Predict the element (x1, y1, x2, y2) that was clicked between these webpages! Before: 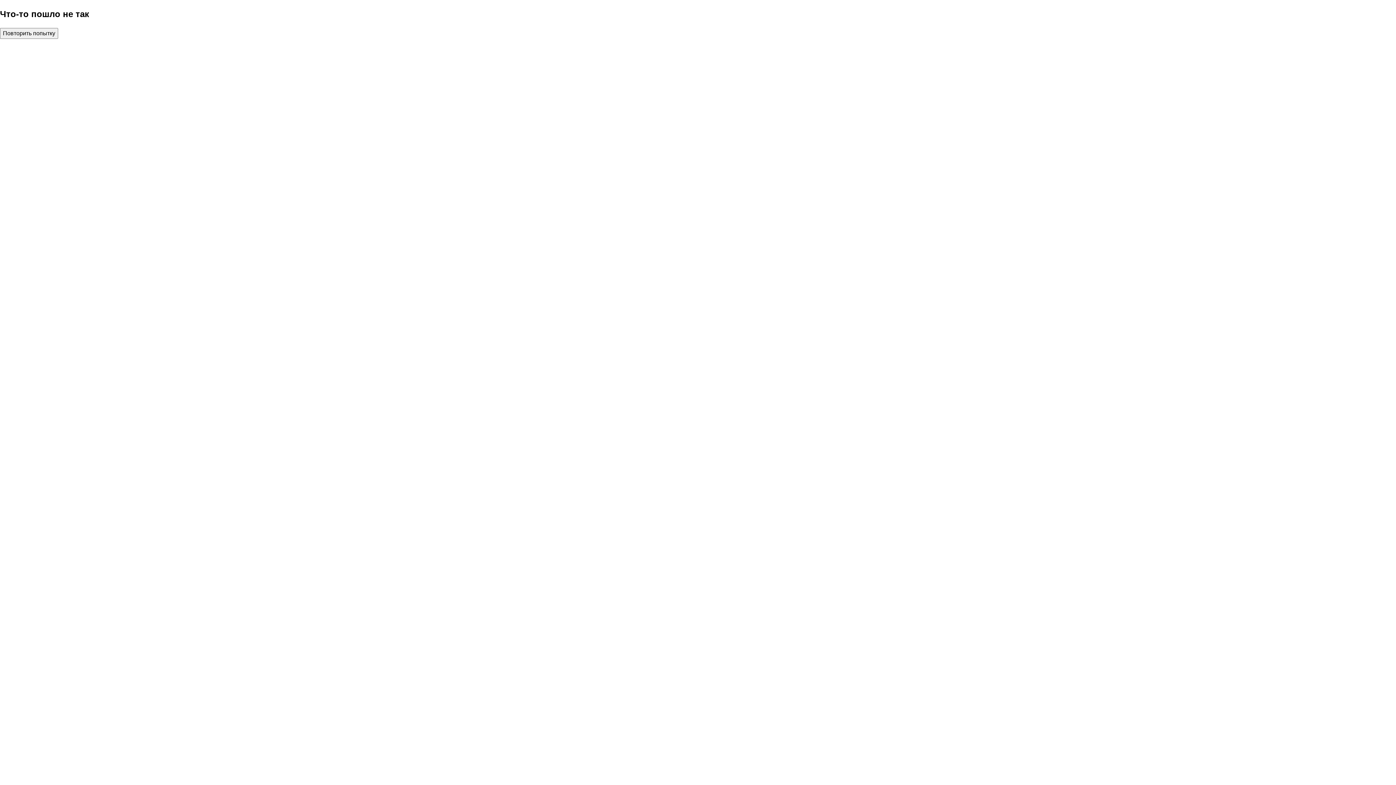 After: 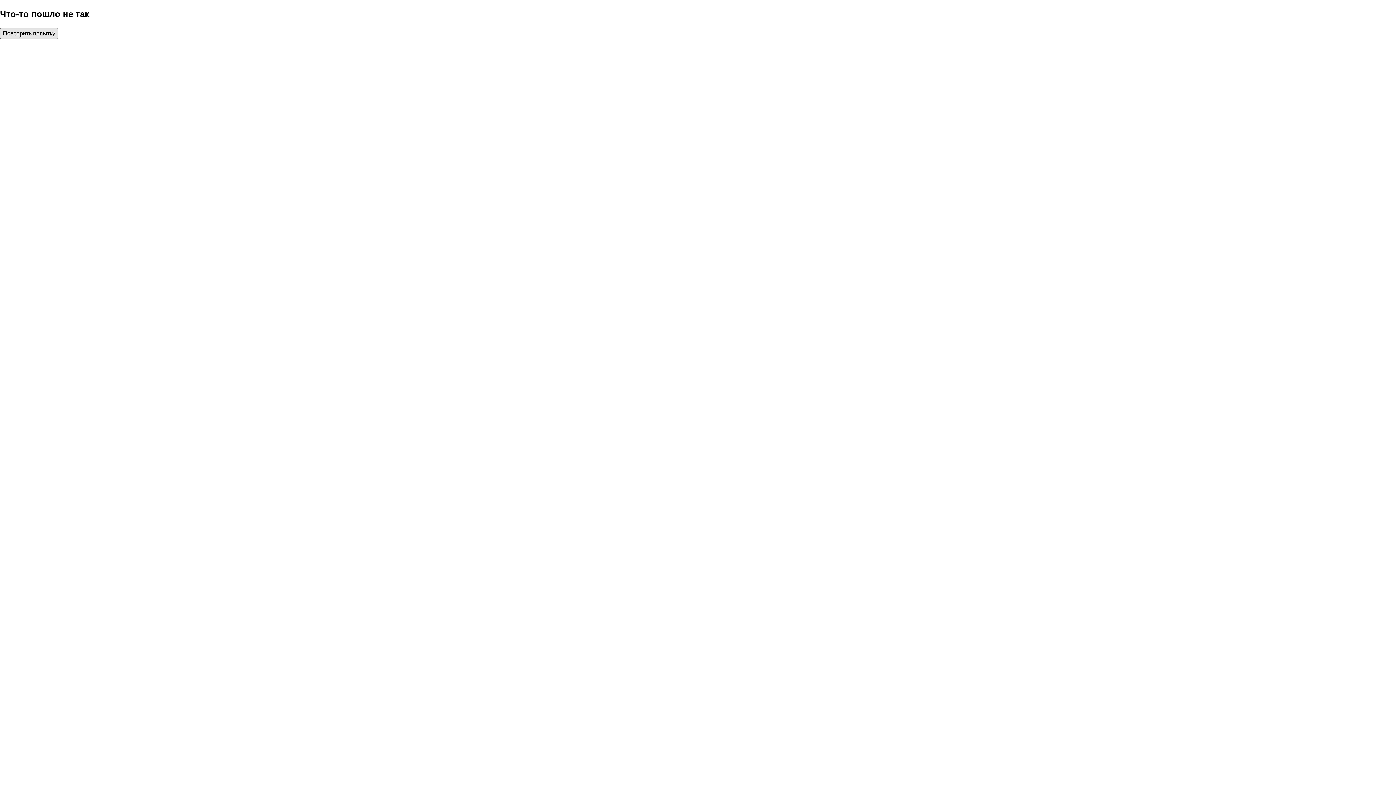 Action: bbox: (0, 27, 58, 38) label: Повторить попытку